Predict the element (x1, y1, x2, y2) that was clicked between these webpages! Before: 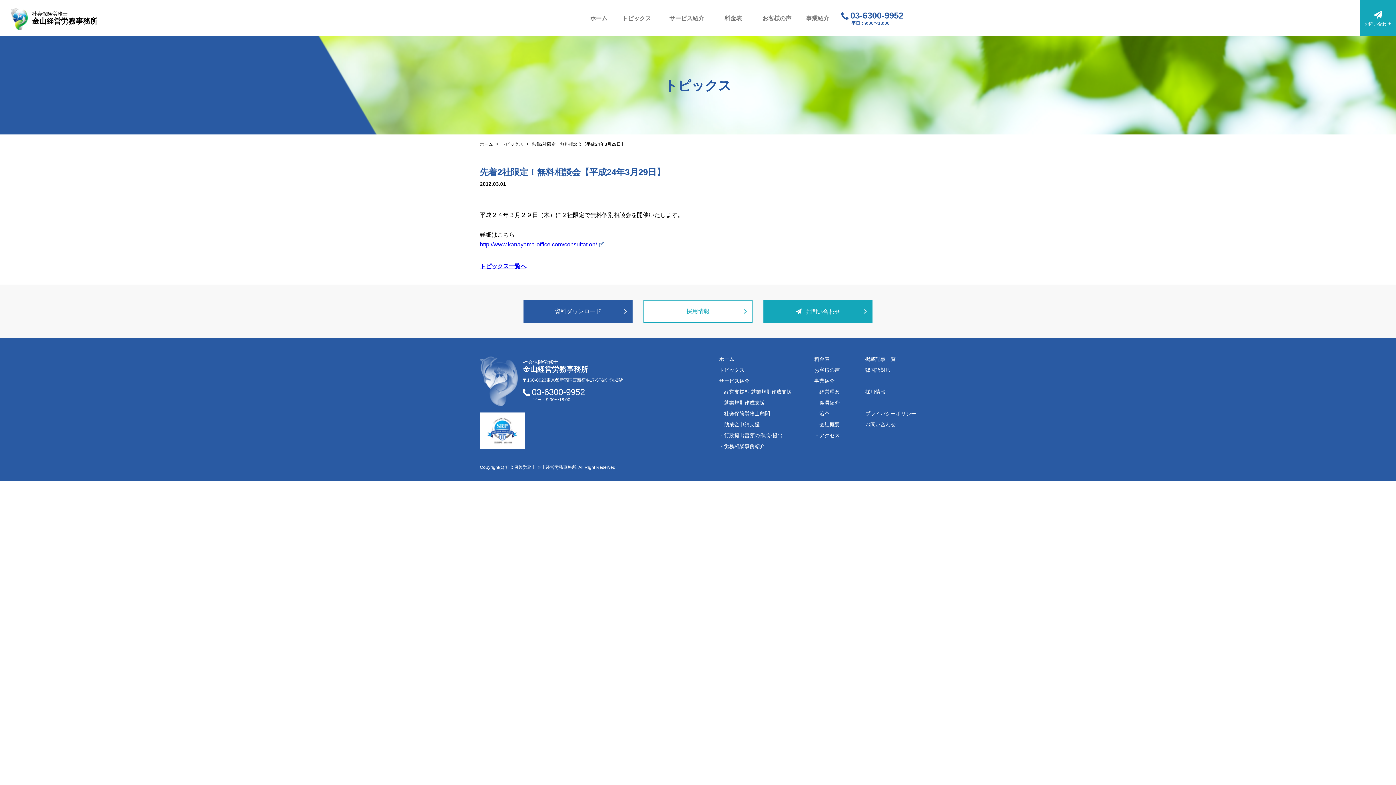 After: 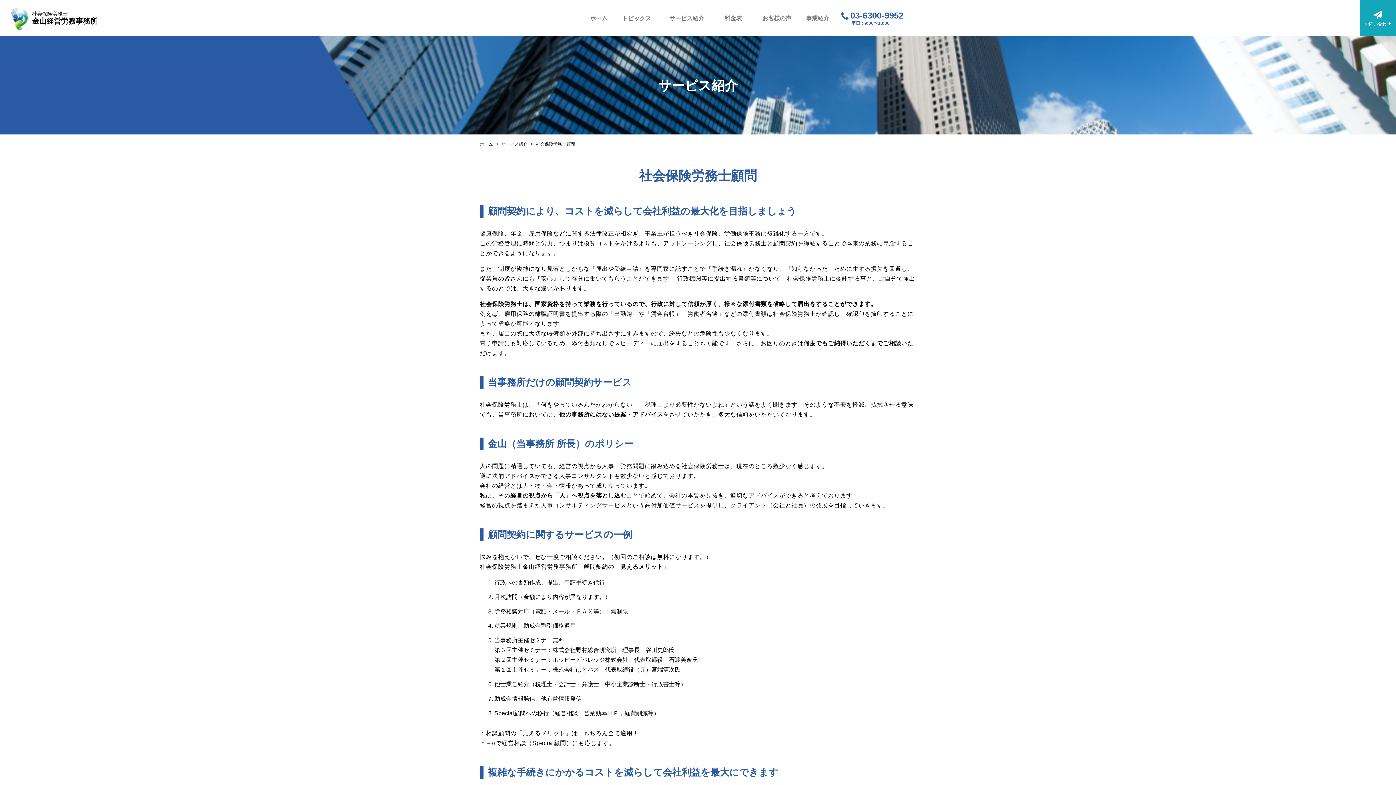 Action: bbox: (724, 410, 770, 416) label: 社会保険労務士顧問